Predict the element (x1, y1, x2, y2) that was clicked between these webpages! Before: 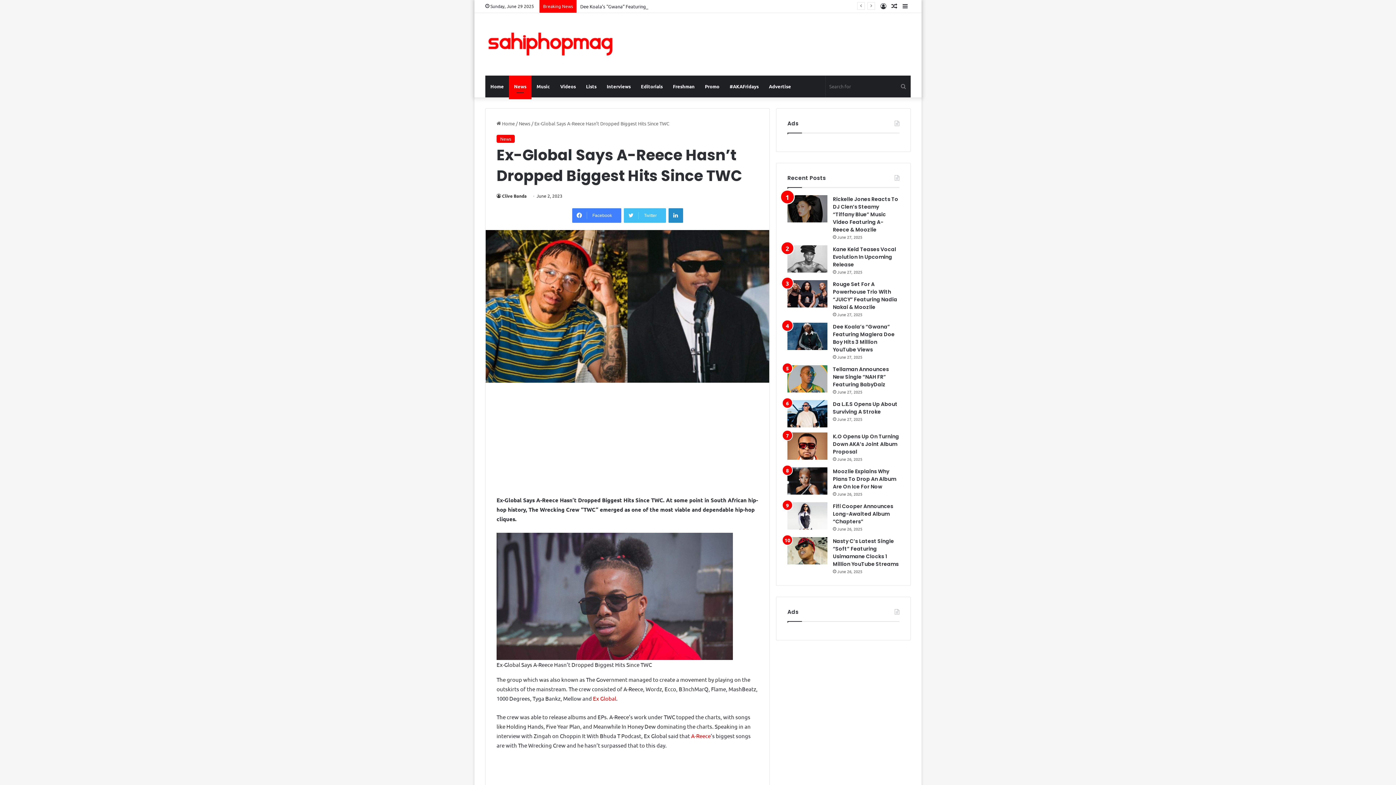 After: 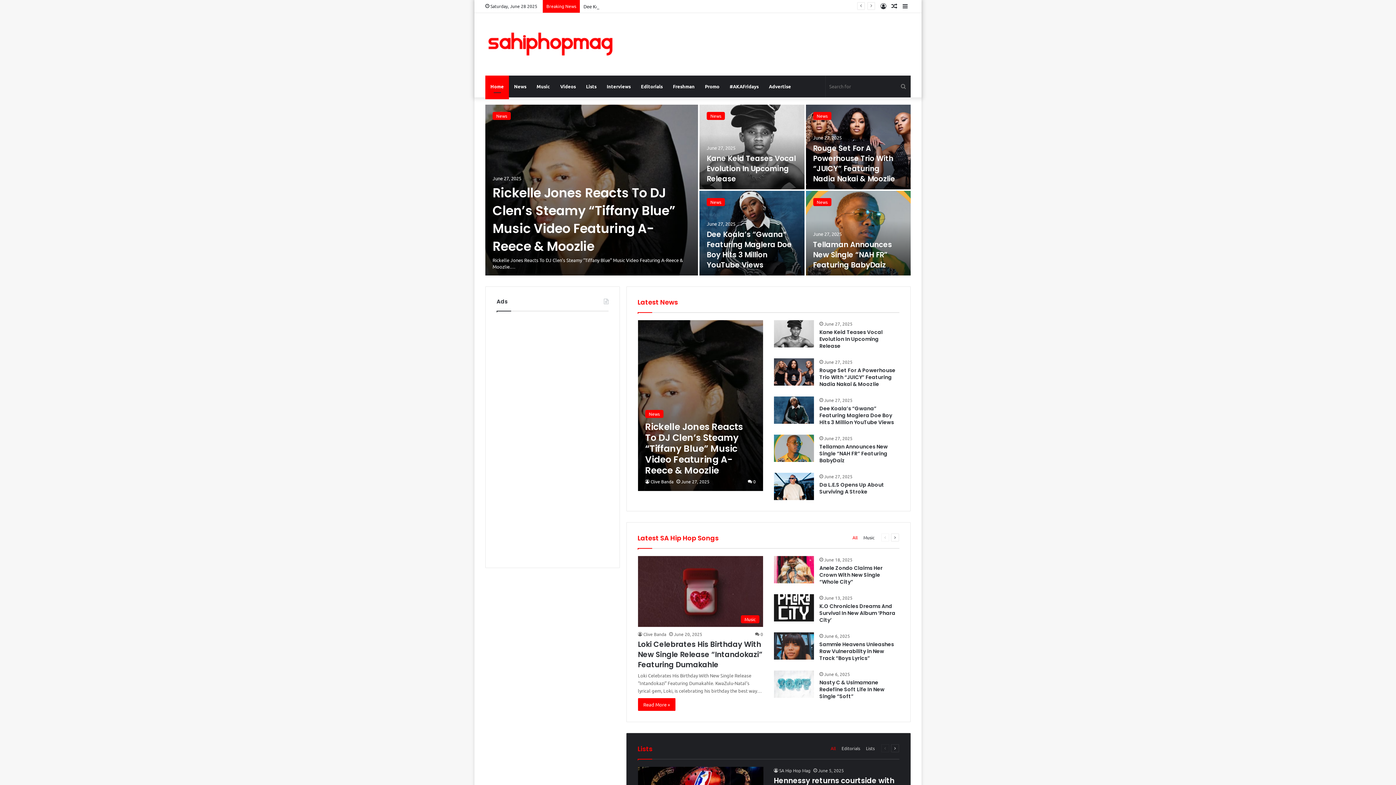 Action: bbox: (485, 75, 509, 97) label: Home